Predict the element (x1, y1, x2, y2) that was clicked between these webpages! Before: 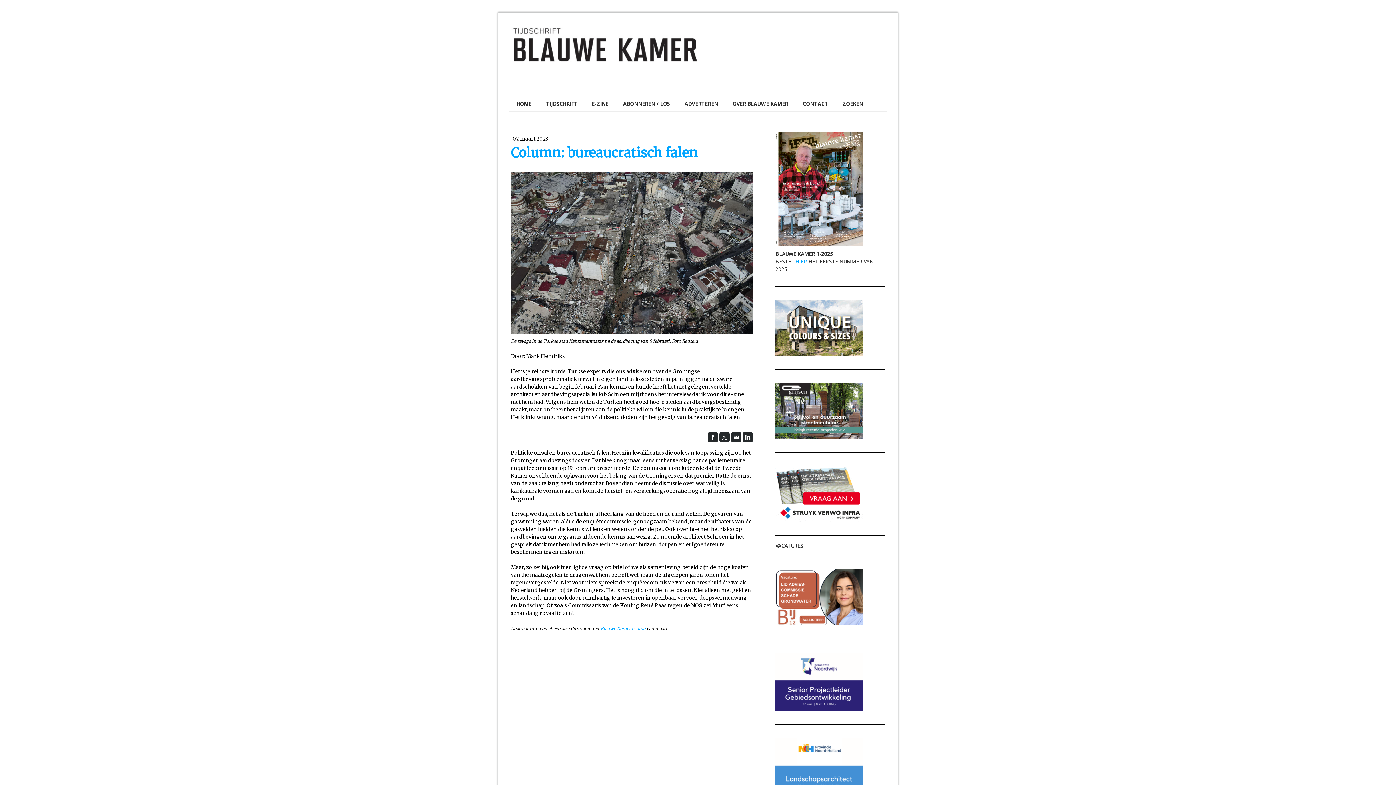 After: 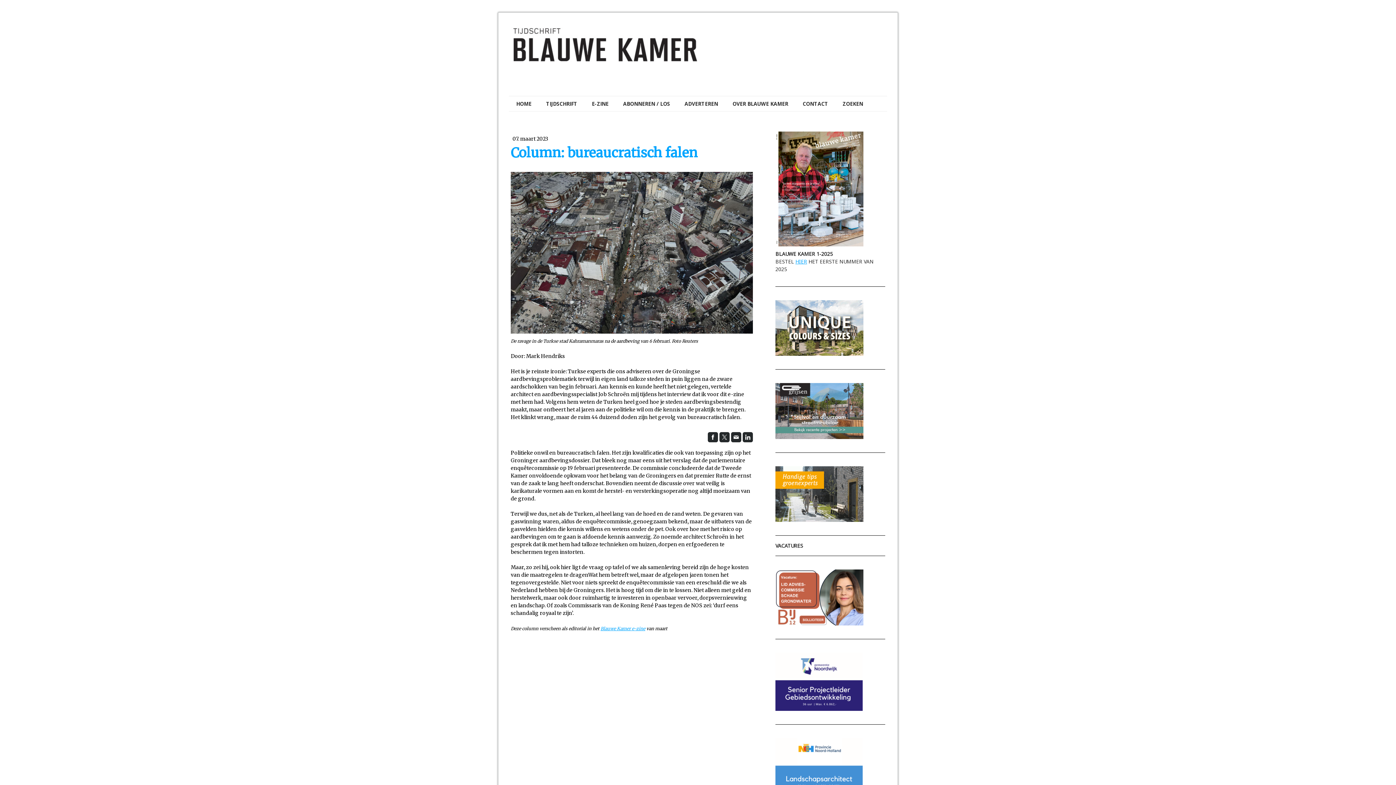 Action: bbox: (775, 300, 863, 307)